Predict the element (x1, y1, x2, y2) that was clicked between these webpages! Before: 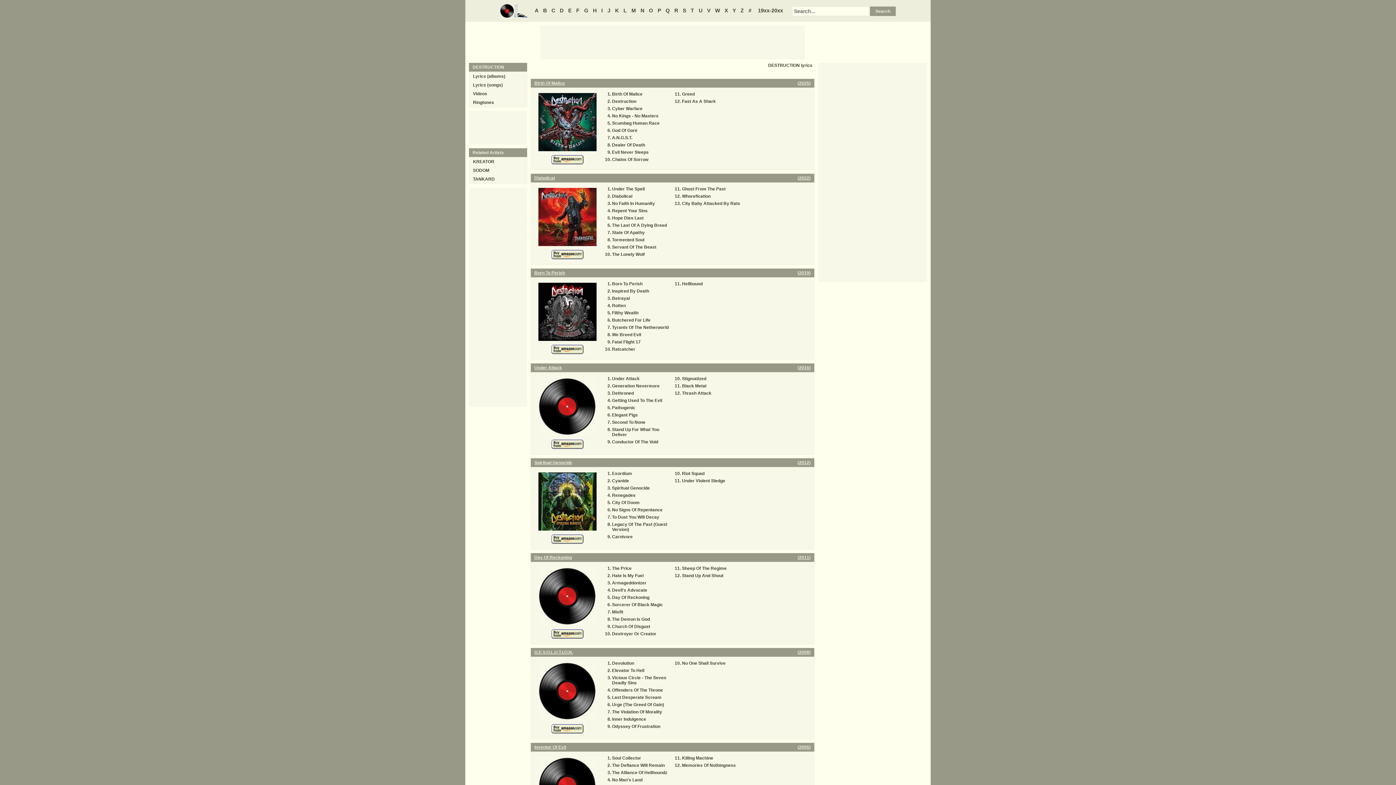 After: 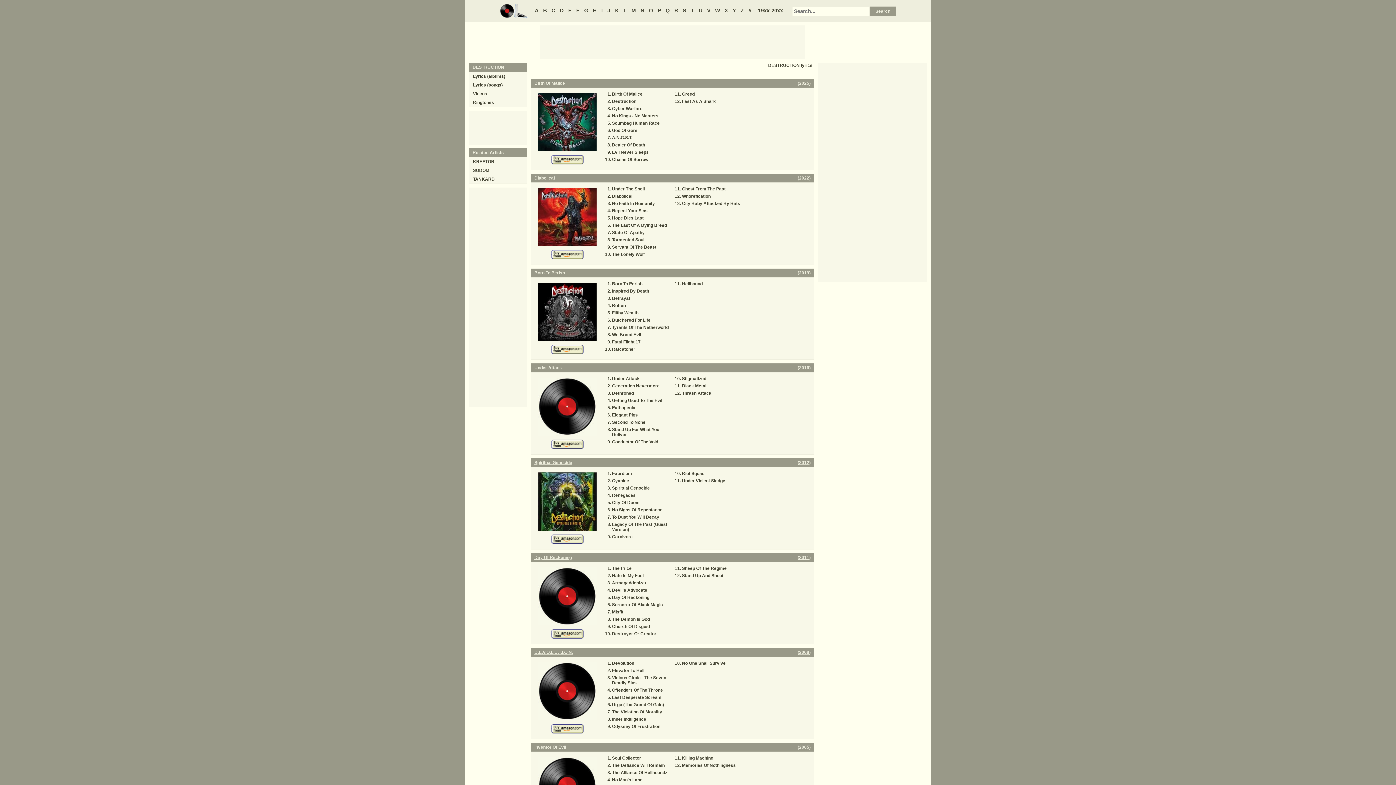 Action: bbox: (473, 73, 505, 78) label: Lyrics (albums)